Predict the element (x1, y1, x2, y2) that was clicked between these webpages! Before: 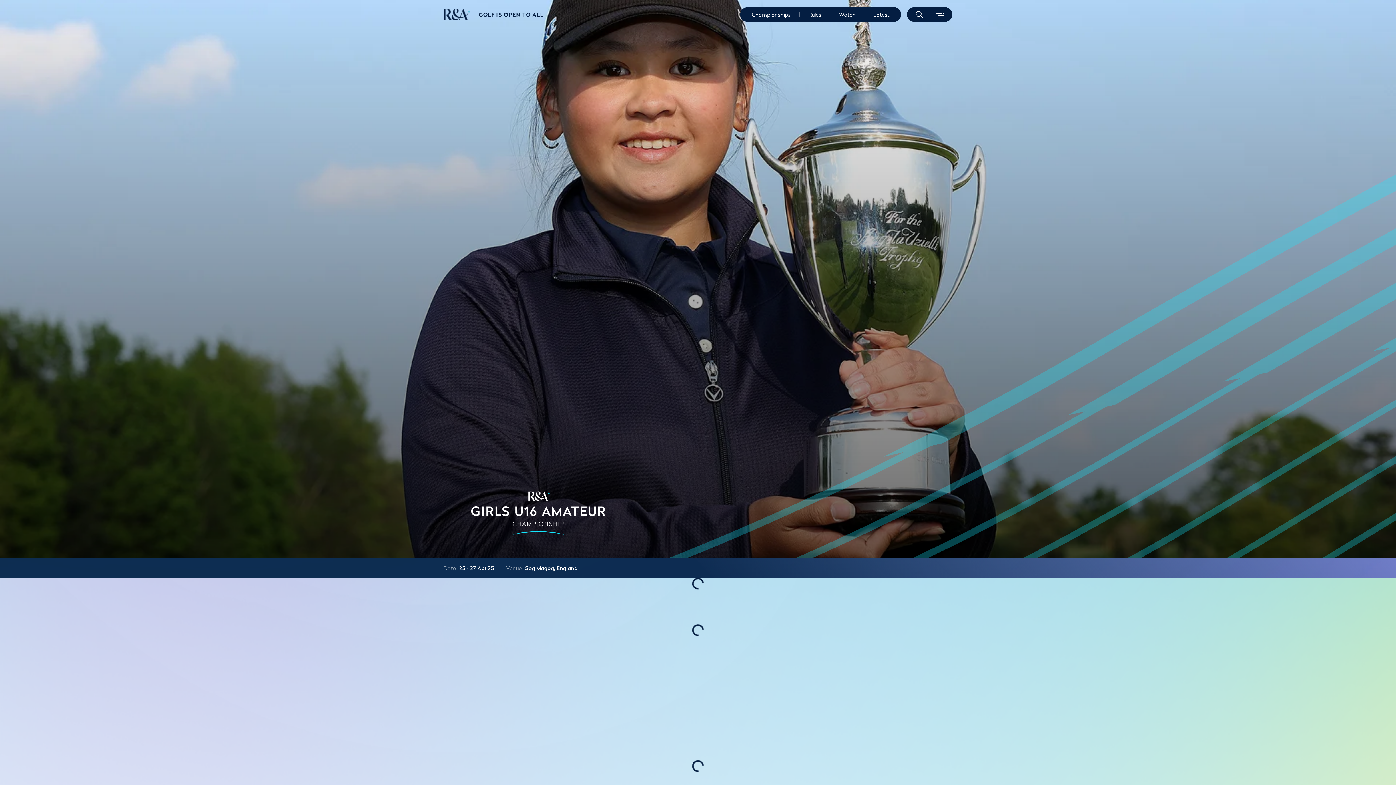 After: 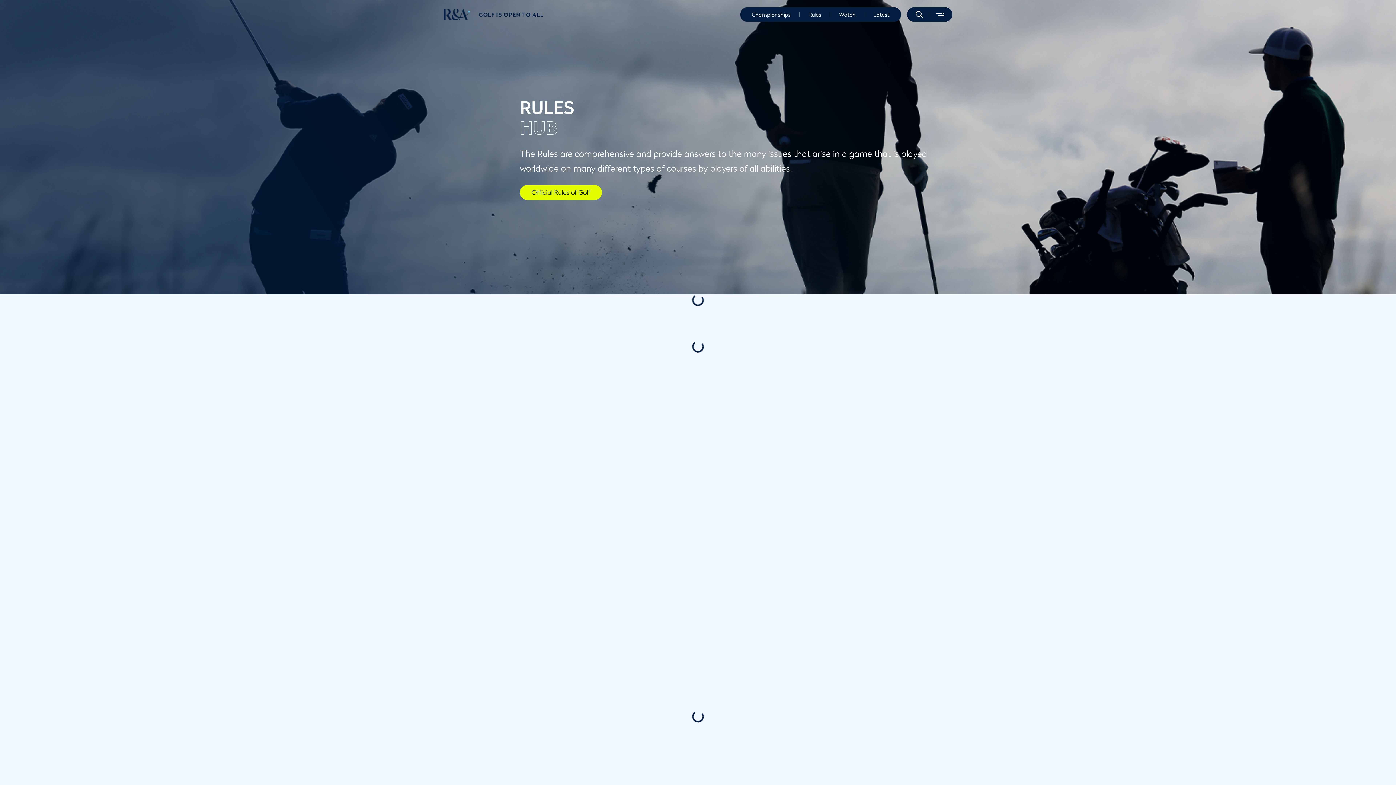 Action: bbox: (808, 11, 821, 17) label: Rules